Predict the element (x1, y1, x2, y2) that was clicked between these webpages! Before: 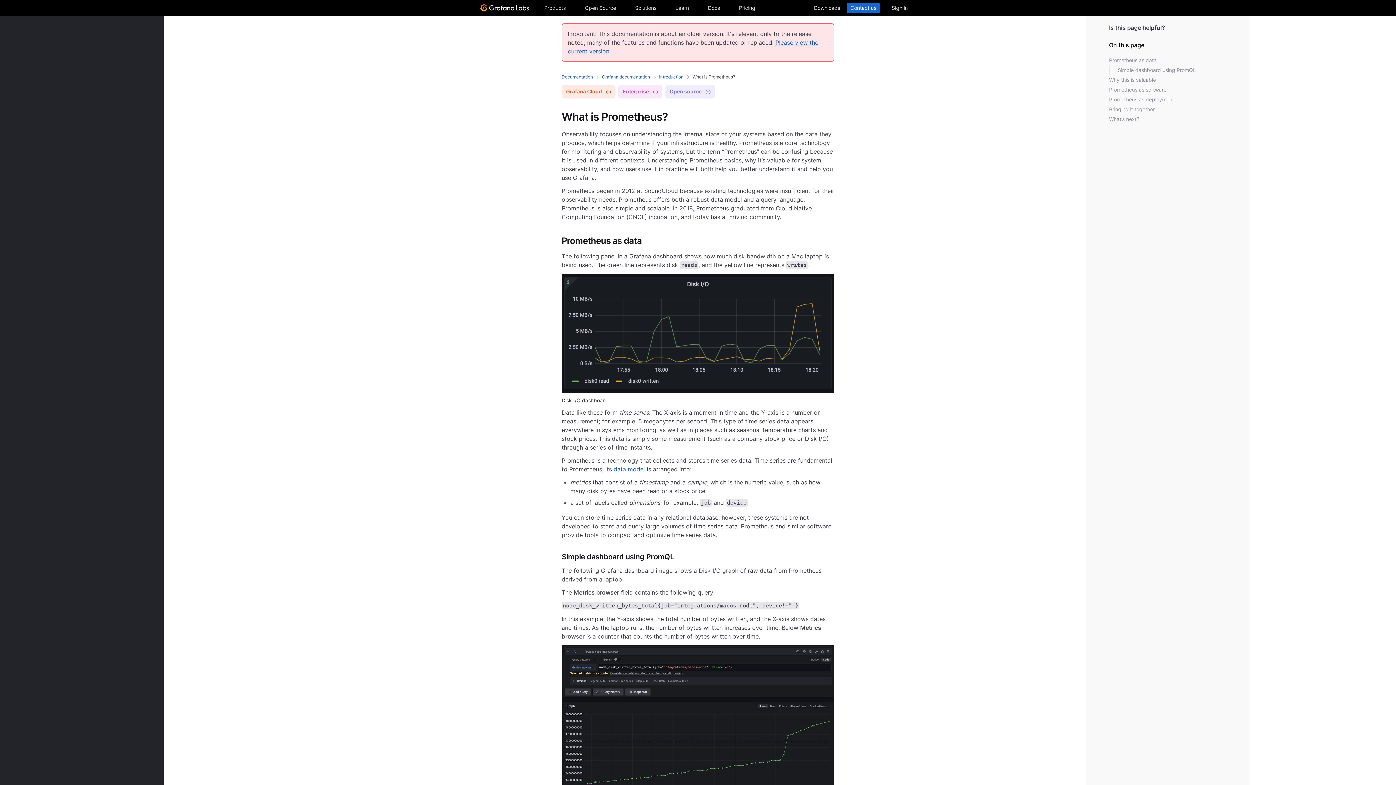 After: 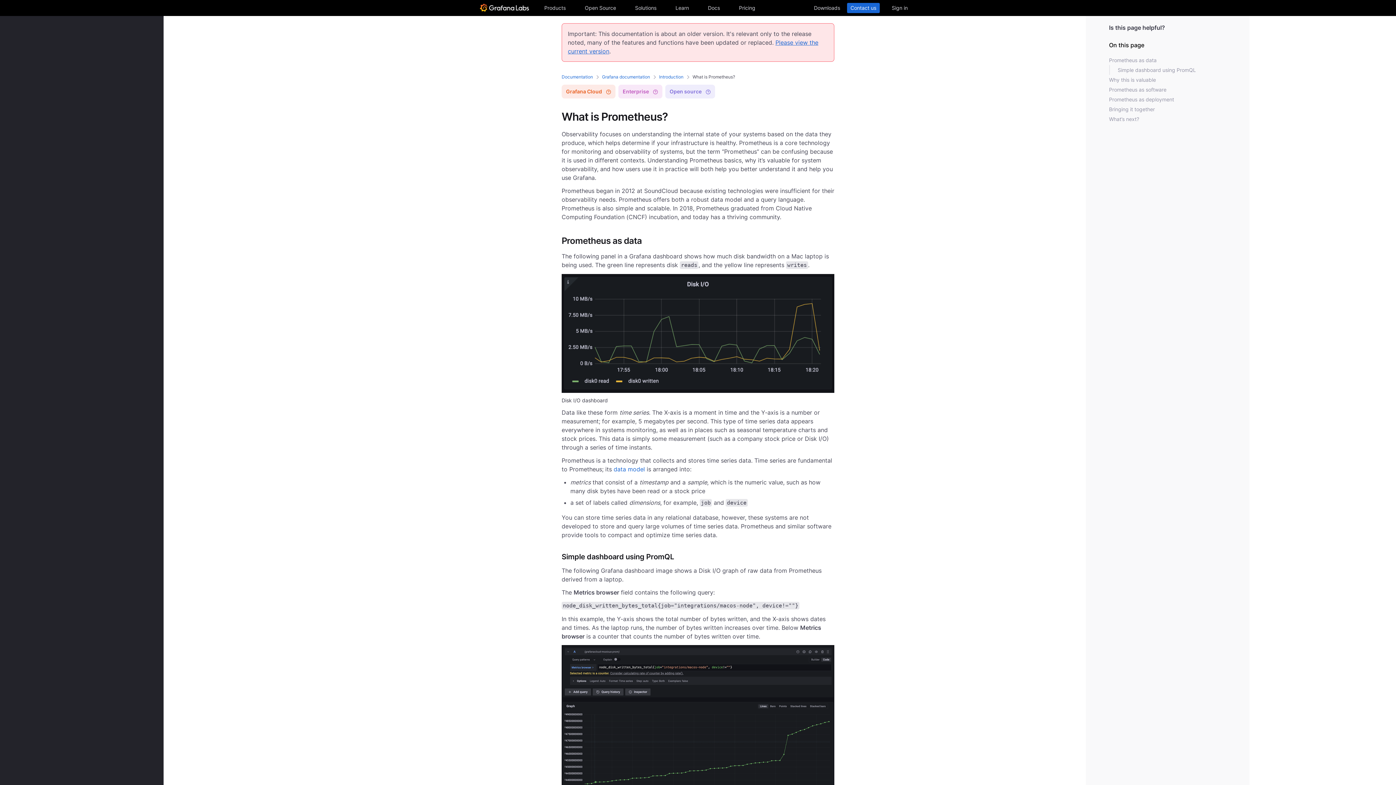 Action: bbox: (13, 287, 22, 297)